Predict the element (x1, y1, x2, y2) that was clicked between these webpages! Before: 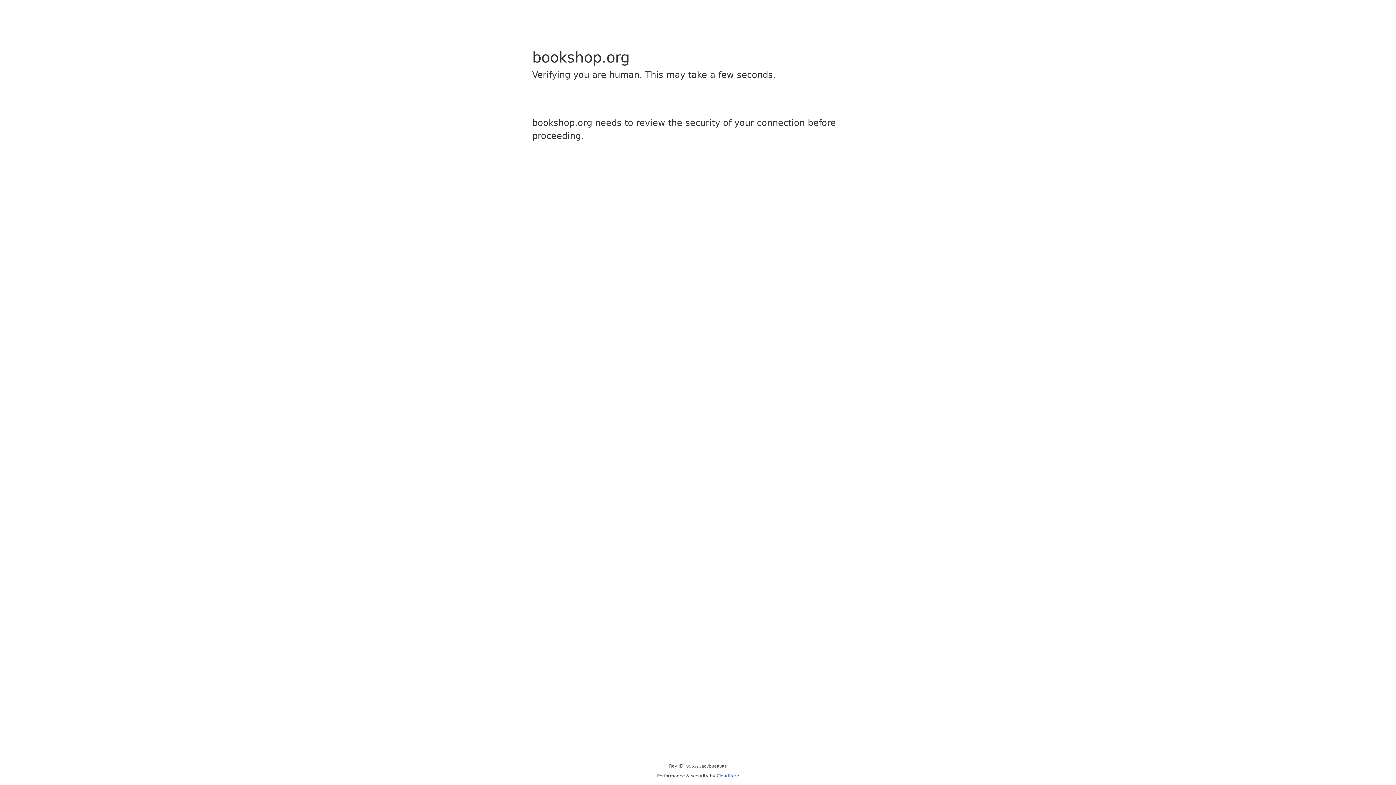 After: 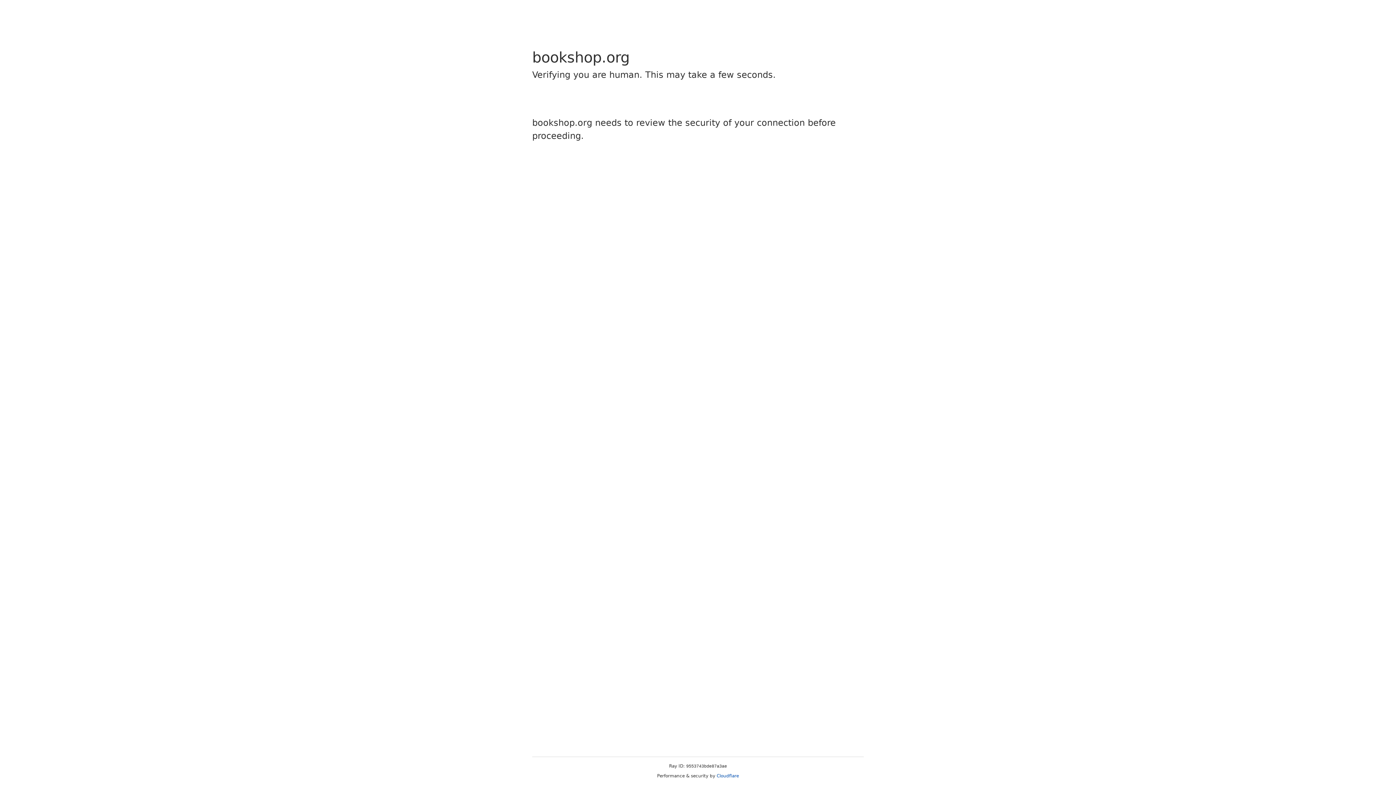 Action: label: Cloudflare bbox: (716, 773, 739, 778)